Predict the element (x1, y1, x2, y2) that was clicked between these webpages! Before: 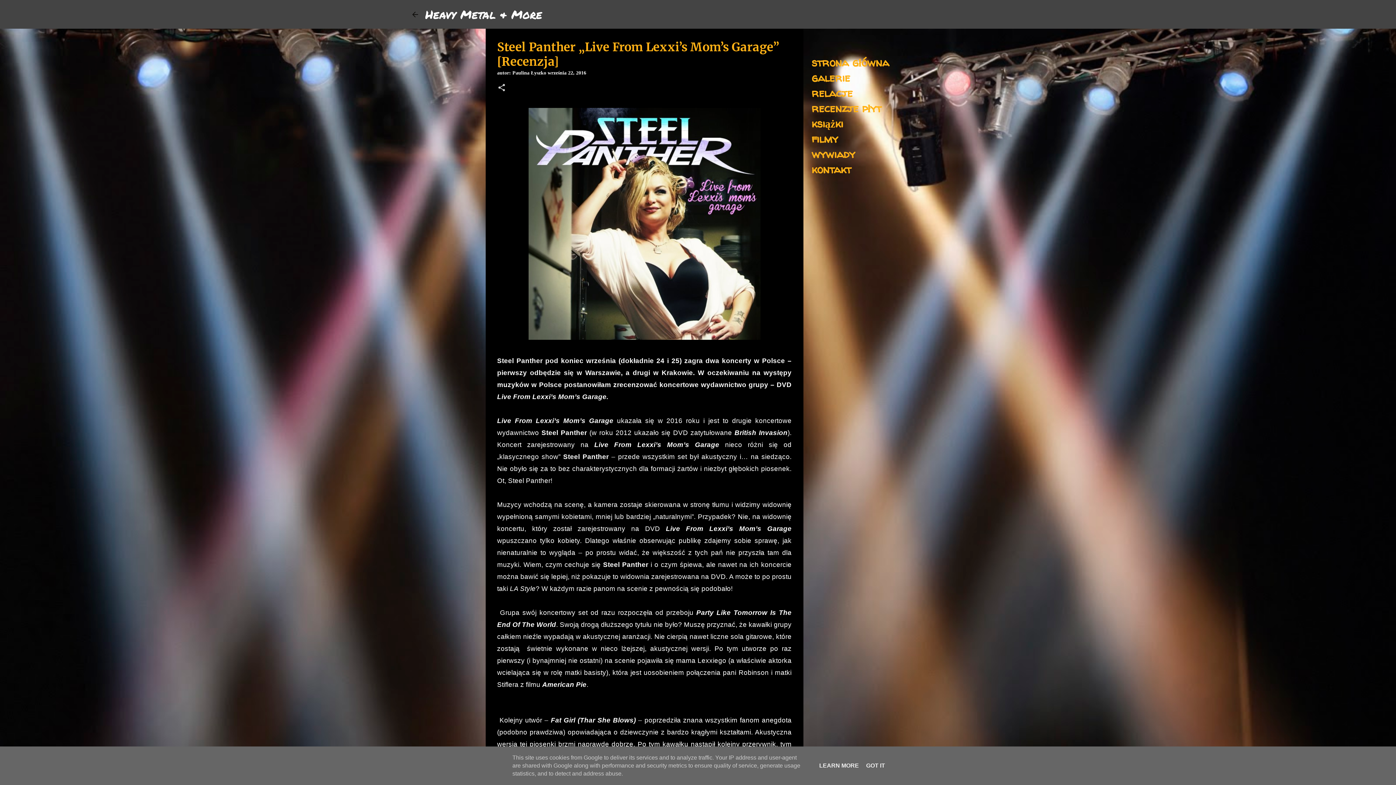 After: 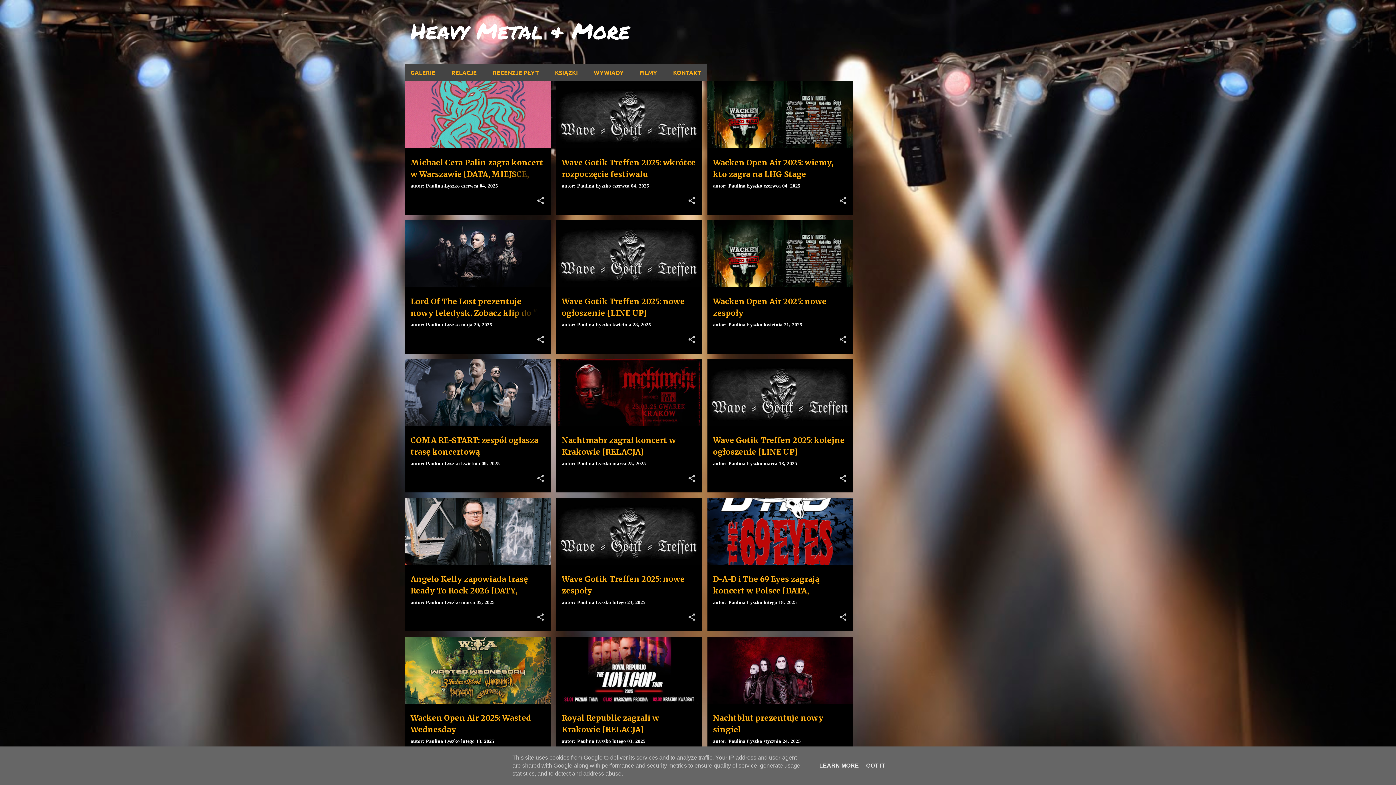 Action: bbox: (425, 5, 542, 22) label: Heavy Metal & More